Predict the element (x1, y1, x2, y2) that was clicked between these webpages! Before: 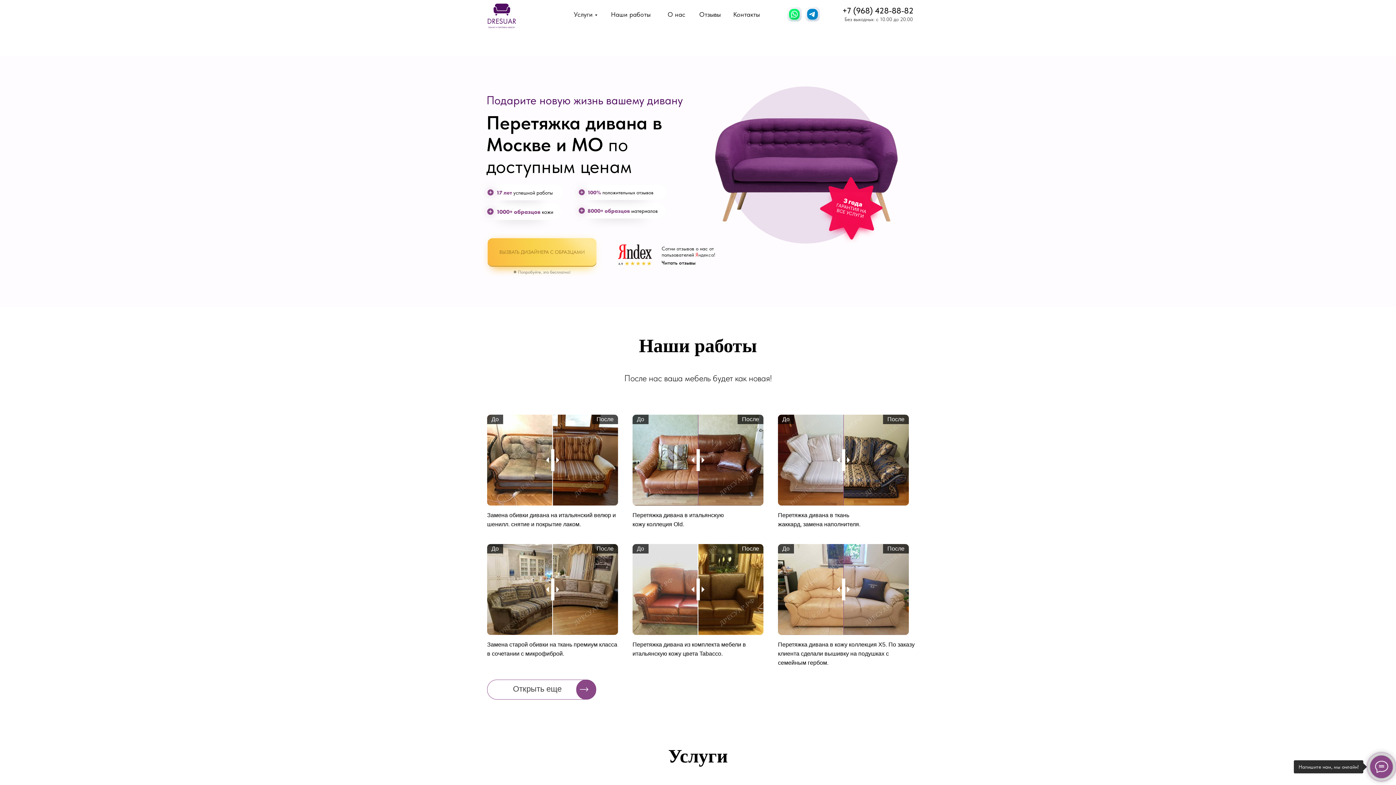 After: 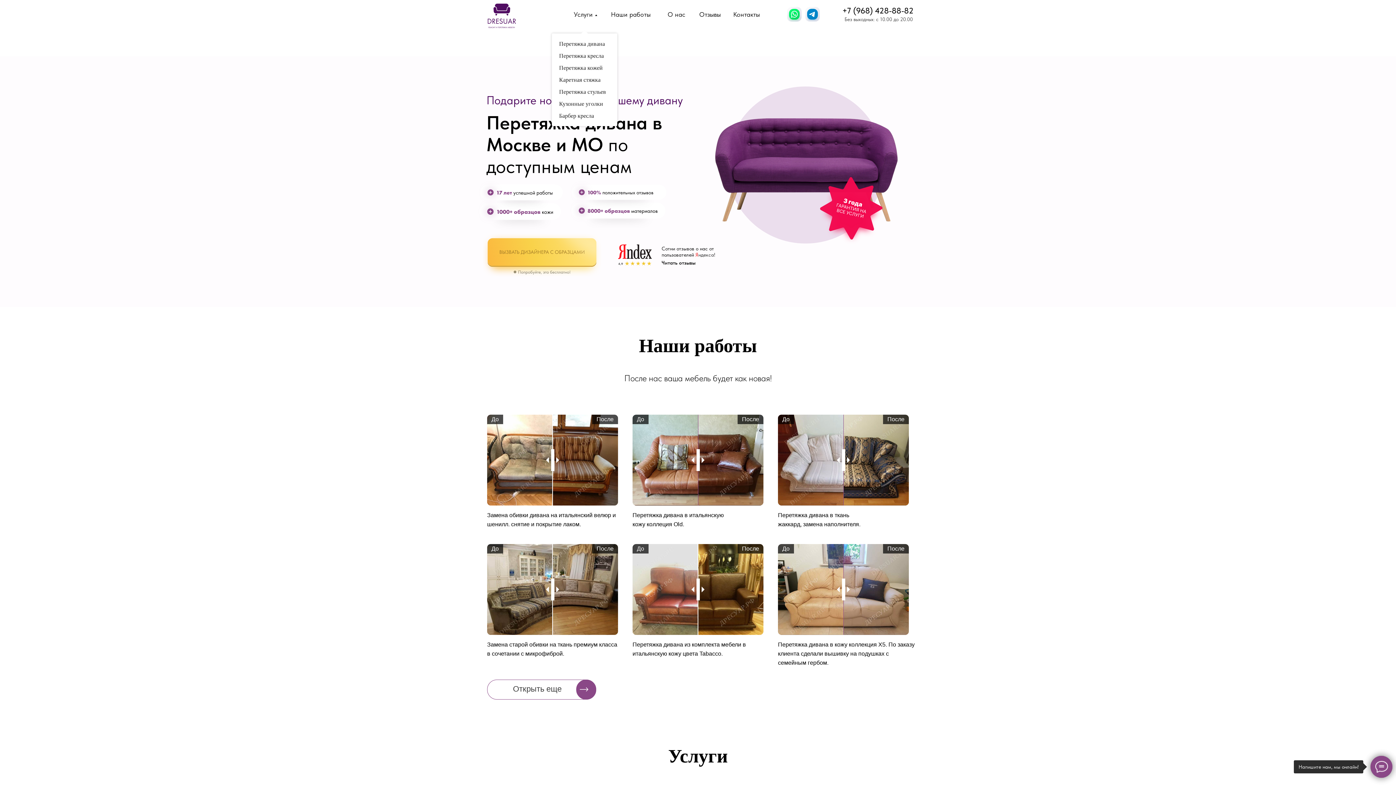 Action: bbox: (570, 4, 598, 24) label: Услуги